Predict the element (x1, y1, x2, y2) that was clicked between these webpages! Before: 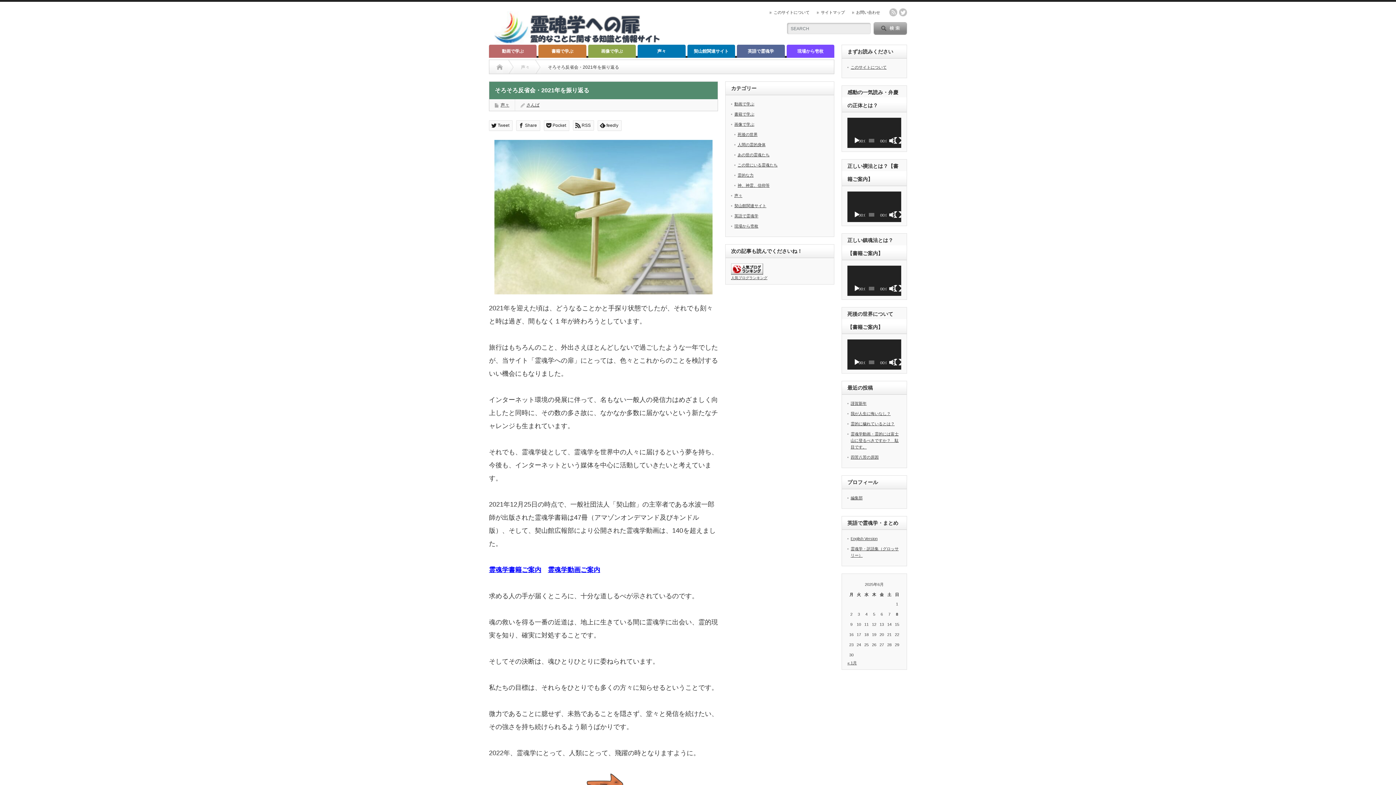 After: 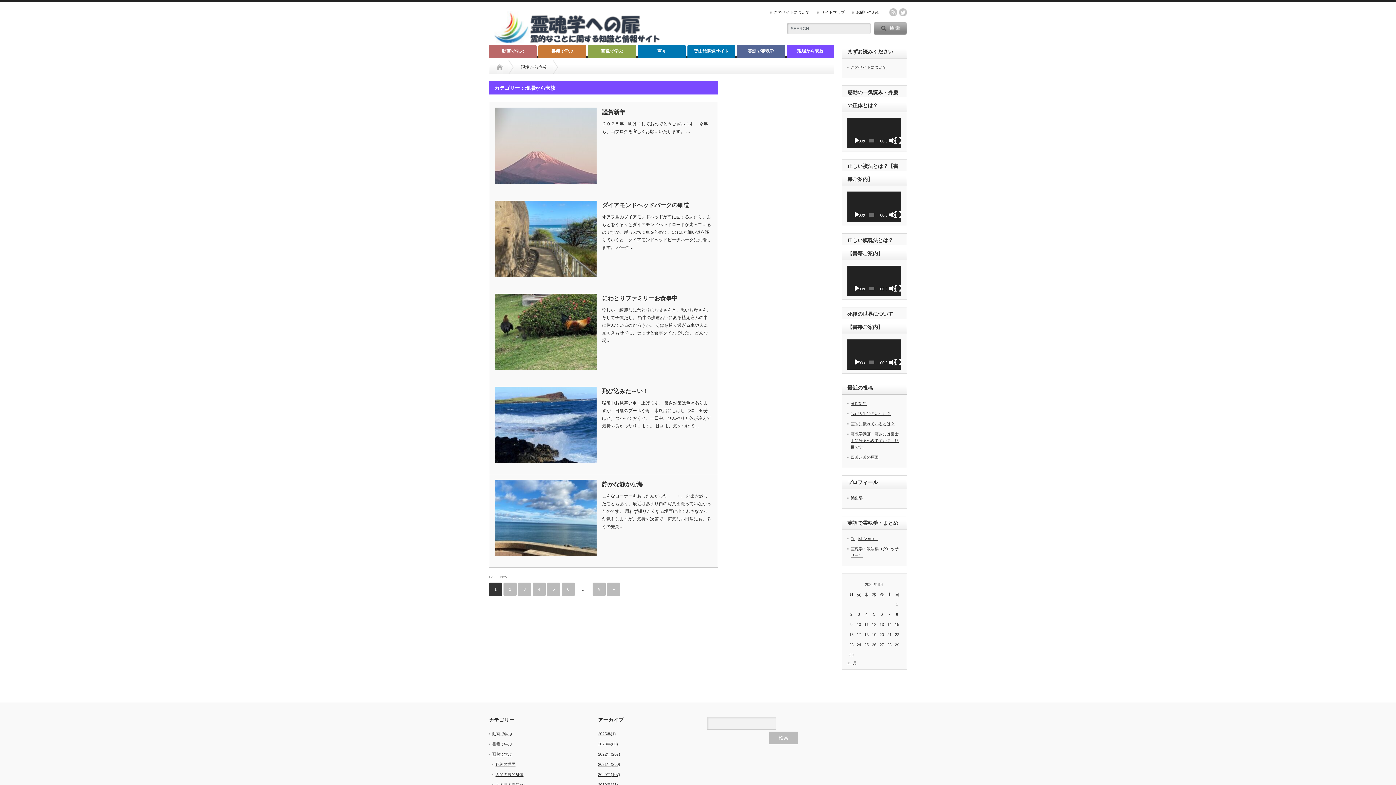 Action: bbox: (786, 44, 834, 57) label: 現場から壱枚